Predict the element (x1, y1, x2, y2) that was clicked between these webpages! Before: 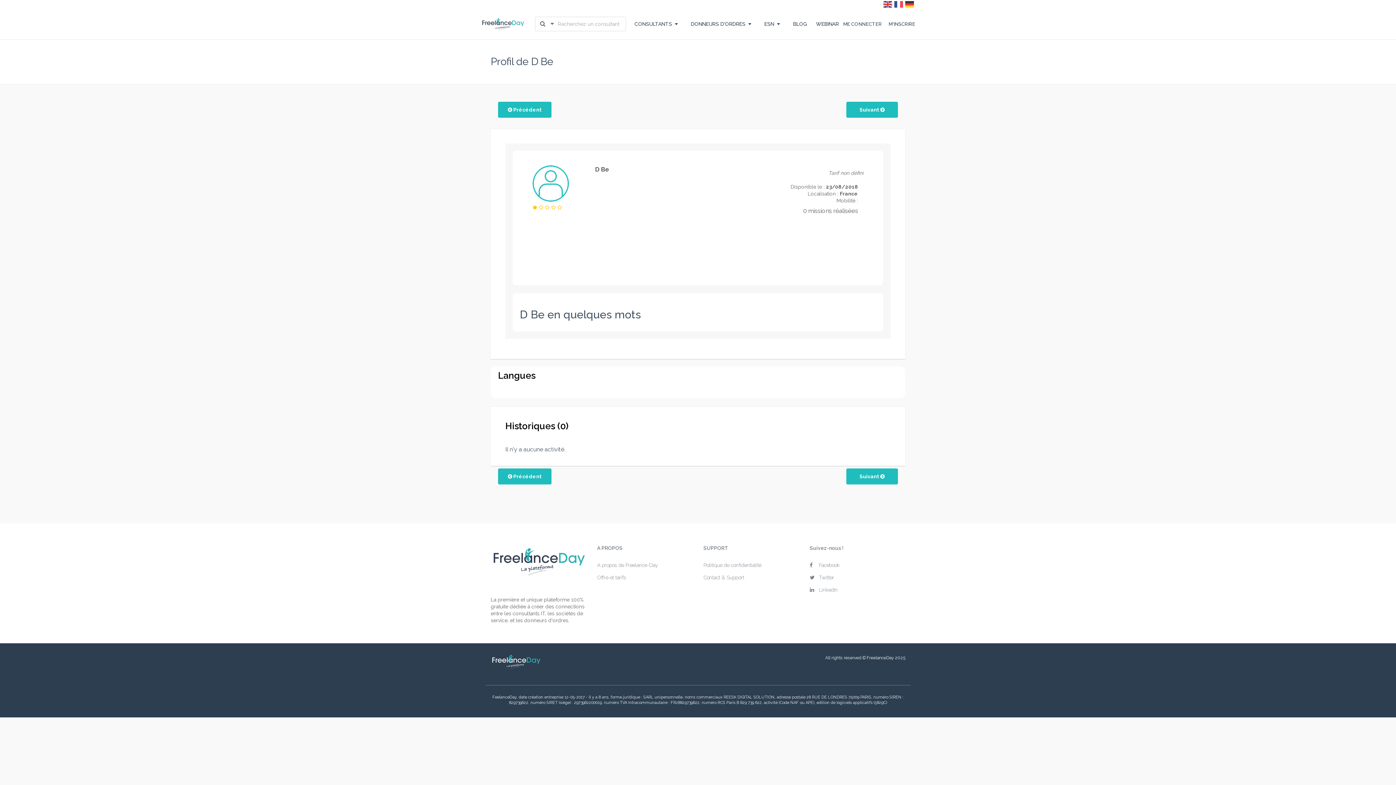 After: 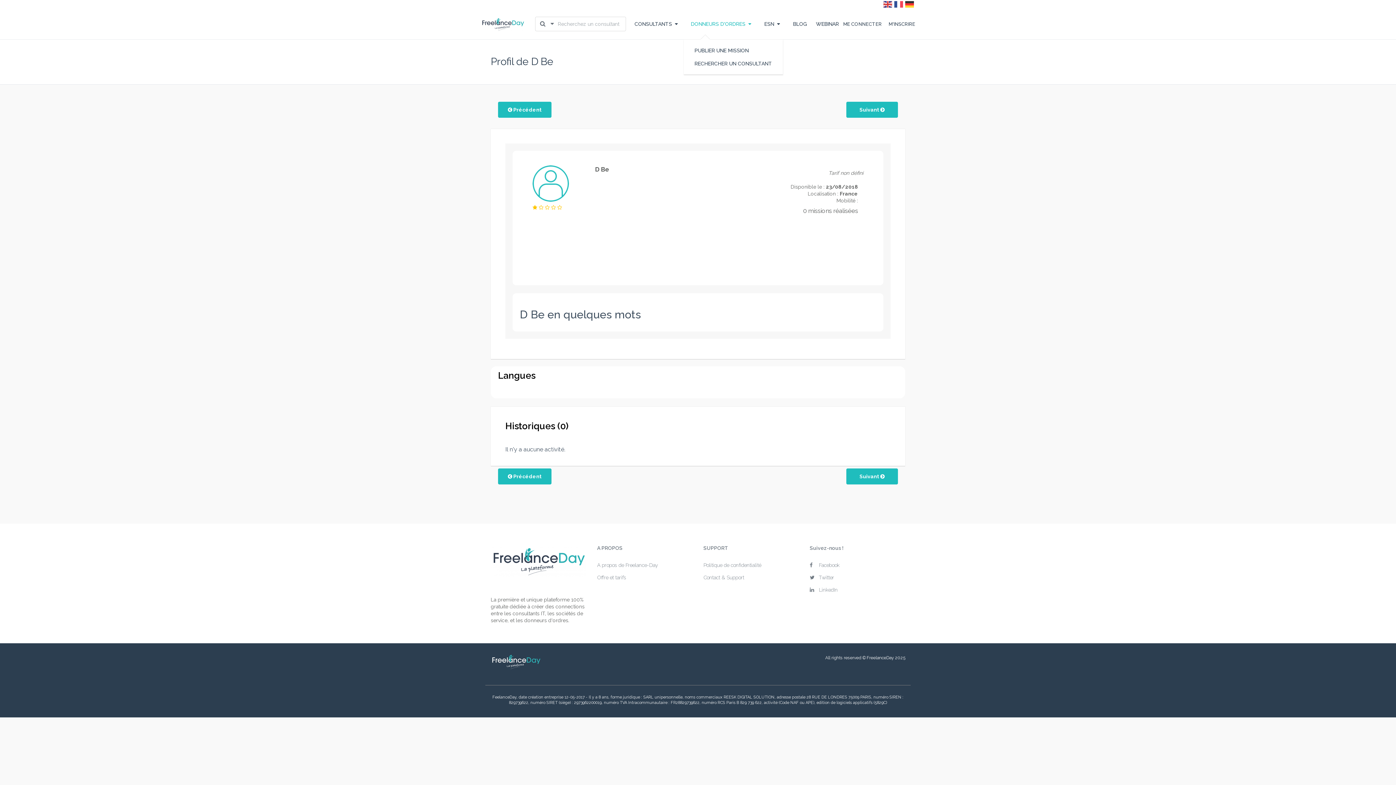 Action: label: DONNEURS D'ORDRES bbox: (691, 20, 751, 27)